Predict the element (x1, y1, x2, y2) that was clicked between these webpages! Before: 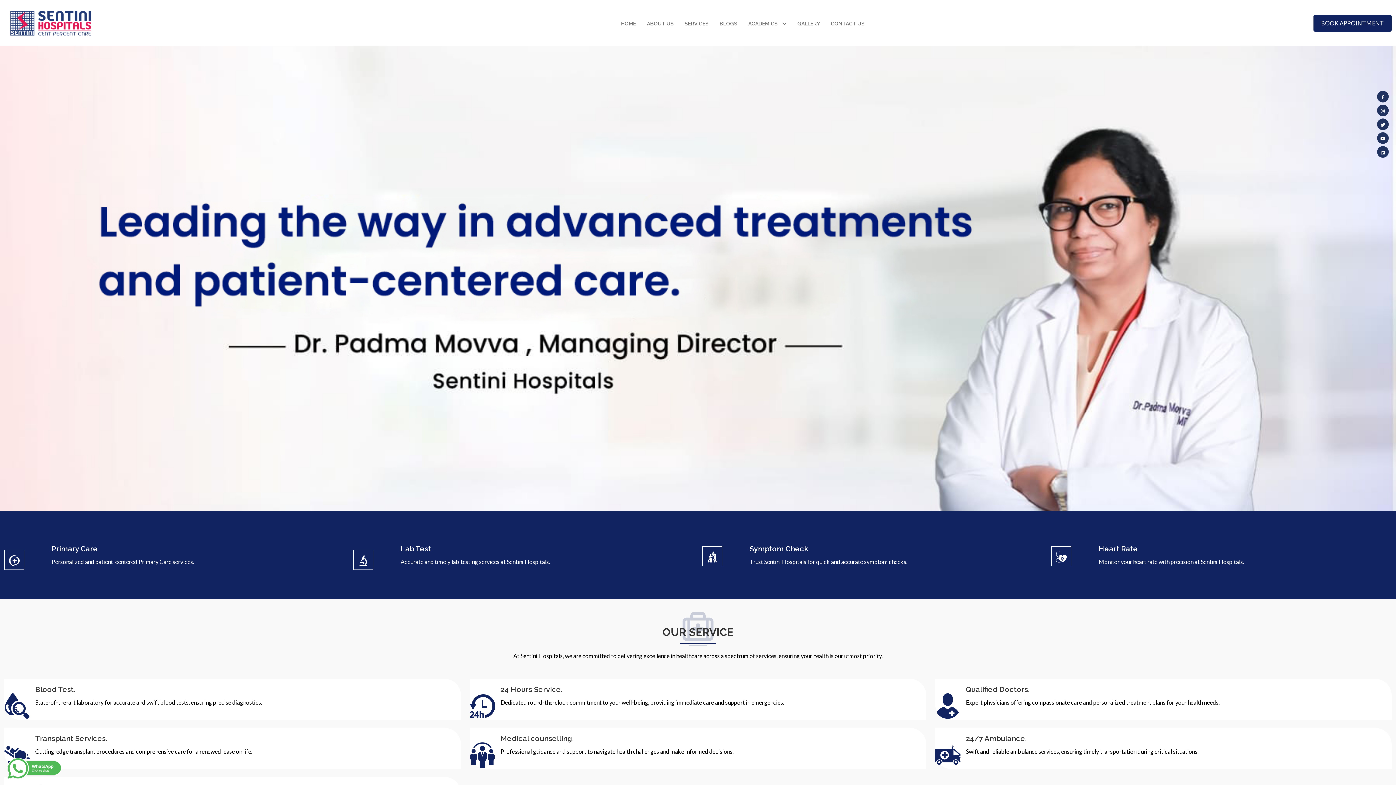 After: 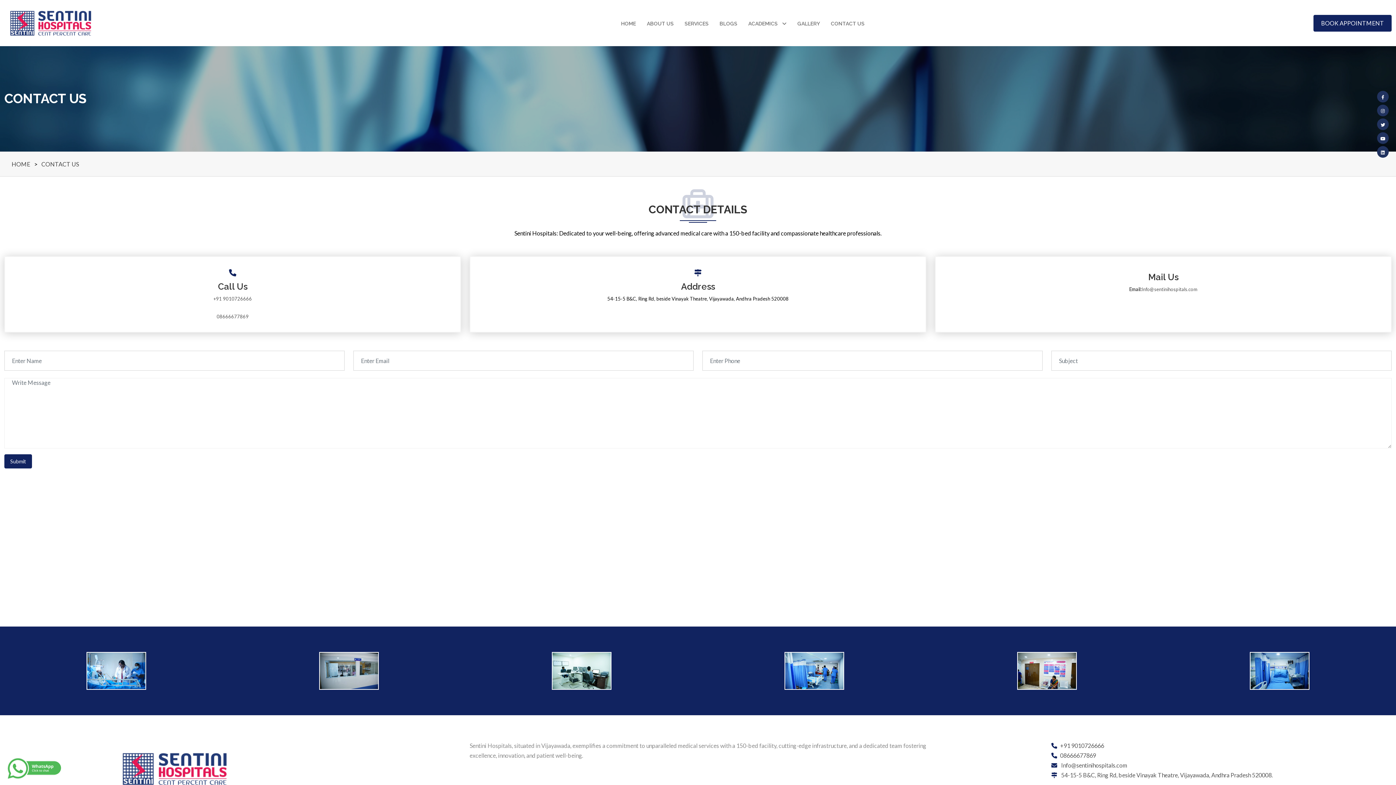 Action: label: CONTACT US bbox: (825, 12, 870, 35)